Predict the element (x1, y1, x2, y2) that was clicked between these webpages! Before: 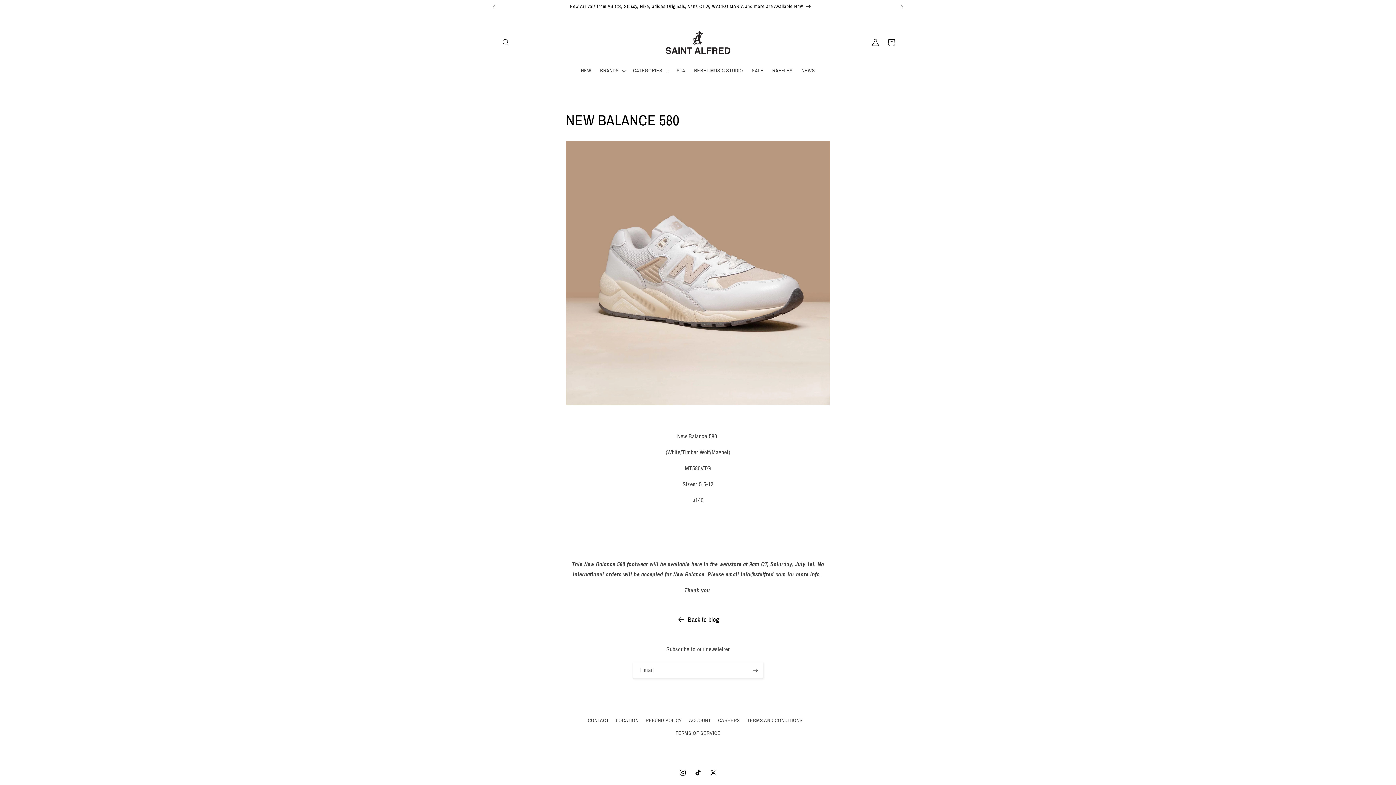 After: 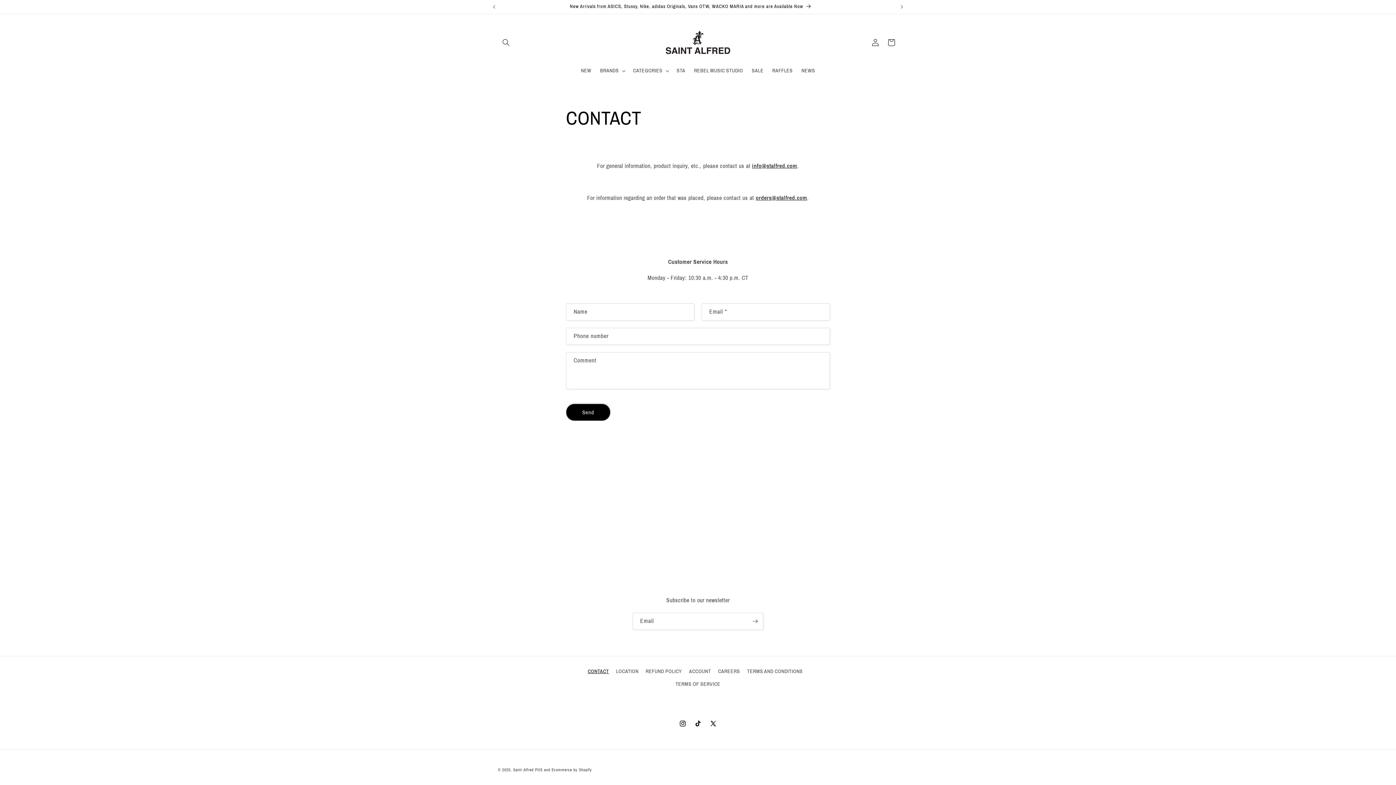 Action: label: CONTACT bbox: (587, 716, 609, 727)